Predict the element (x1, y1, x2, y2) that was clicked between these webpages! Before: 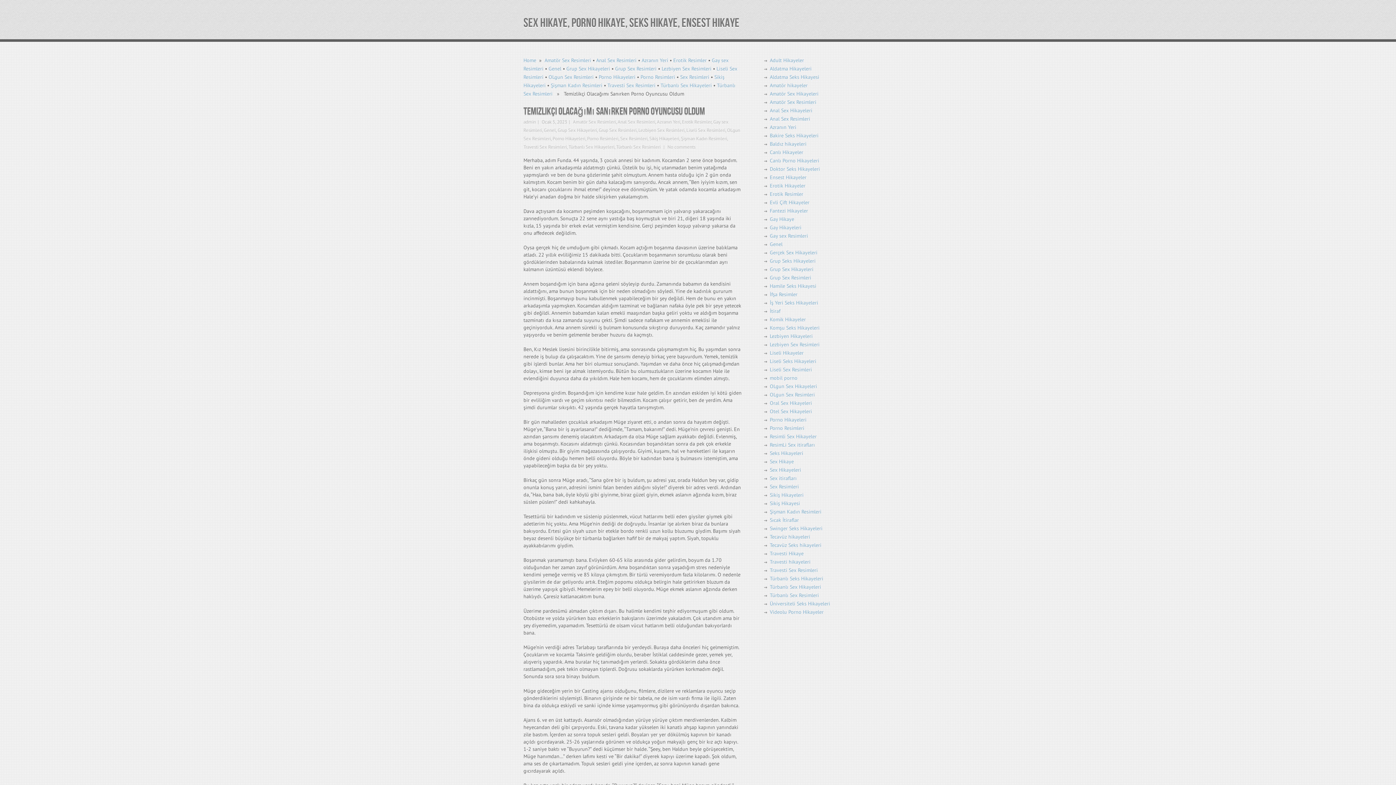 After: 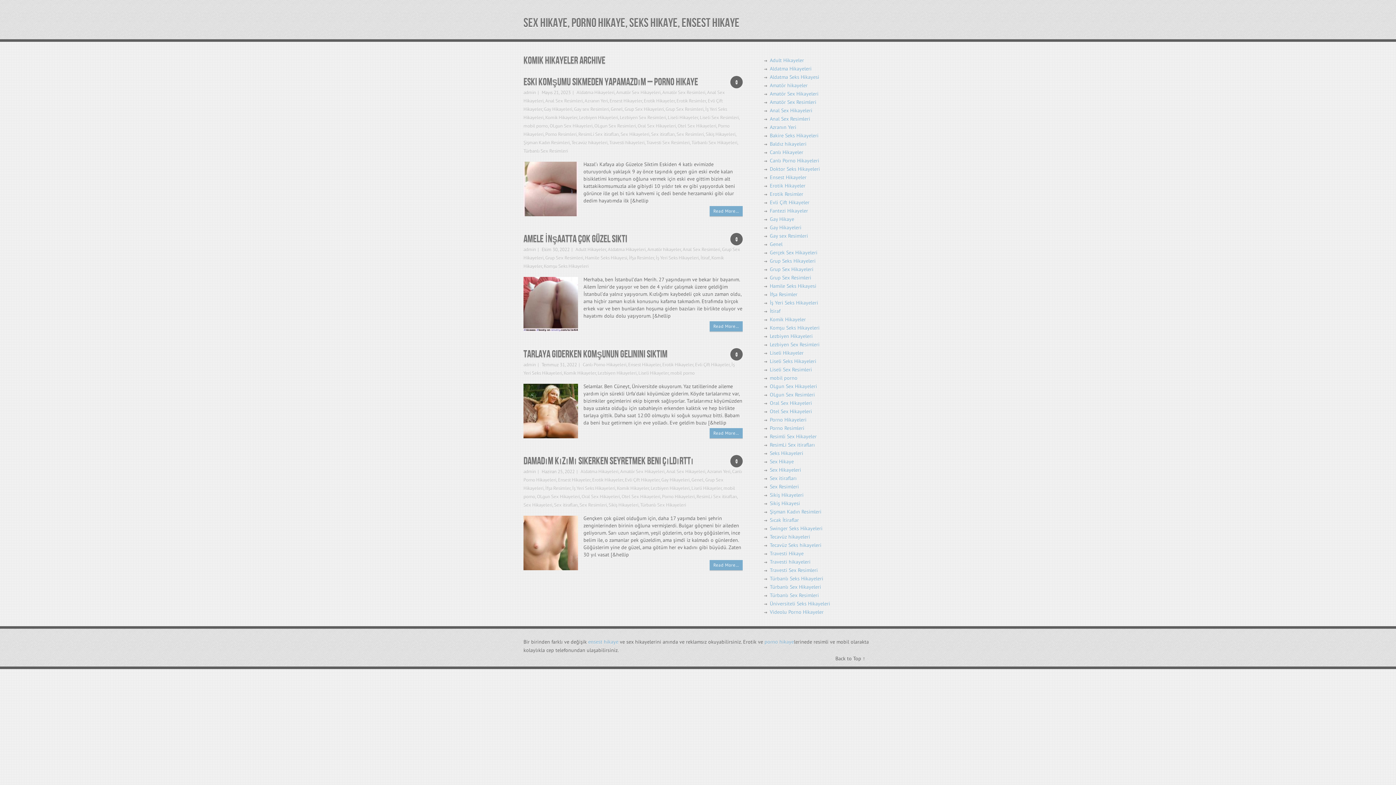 Action: bbox: (770, 316, 806, 322) label: Komik Hikayeler